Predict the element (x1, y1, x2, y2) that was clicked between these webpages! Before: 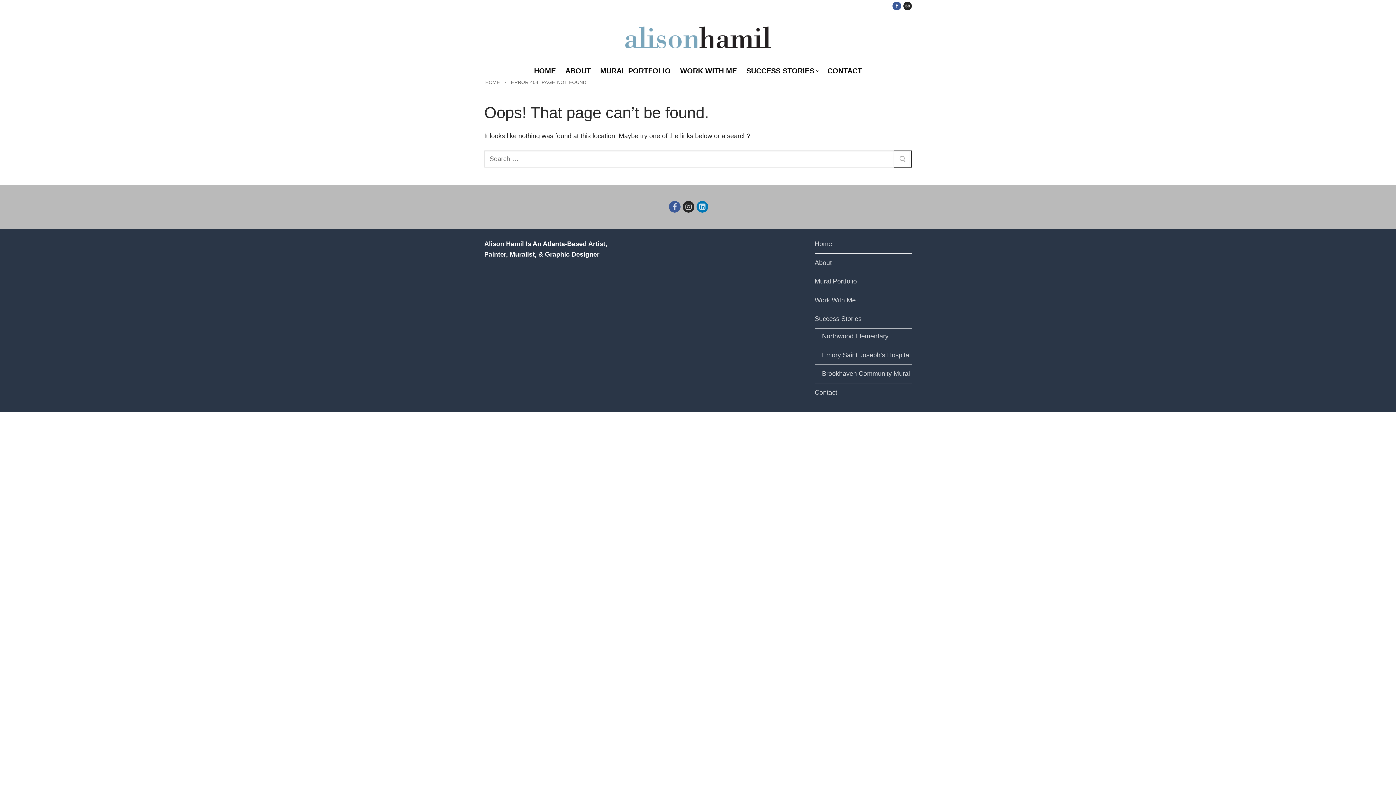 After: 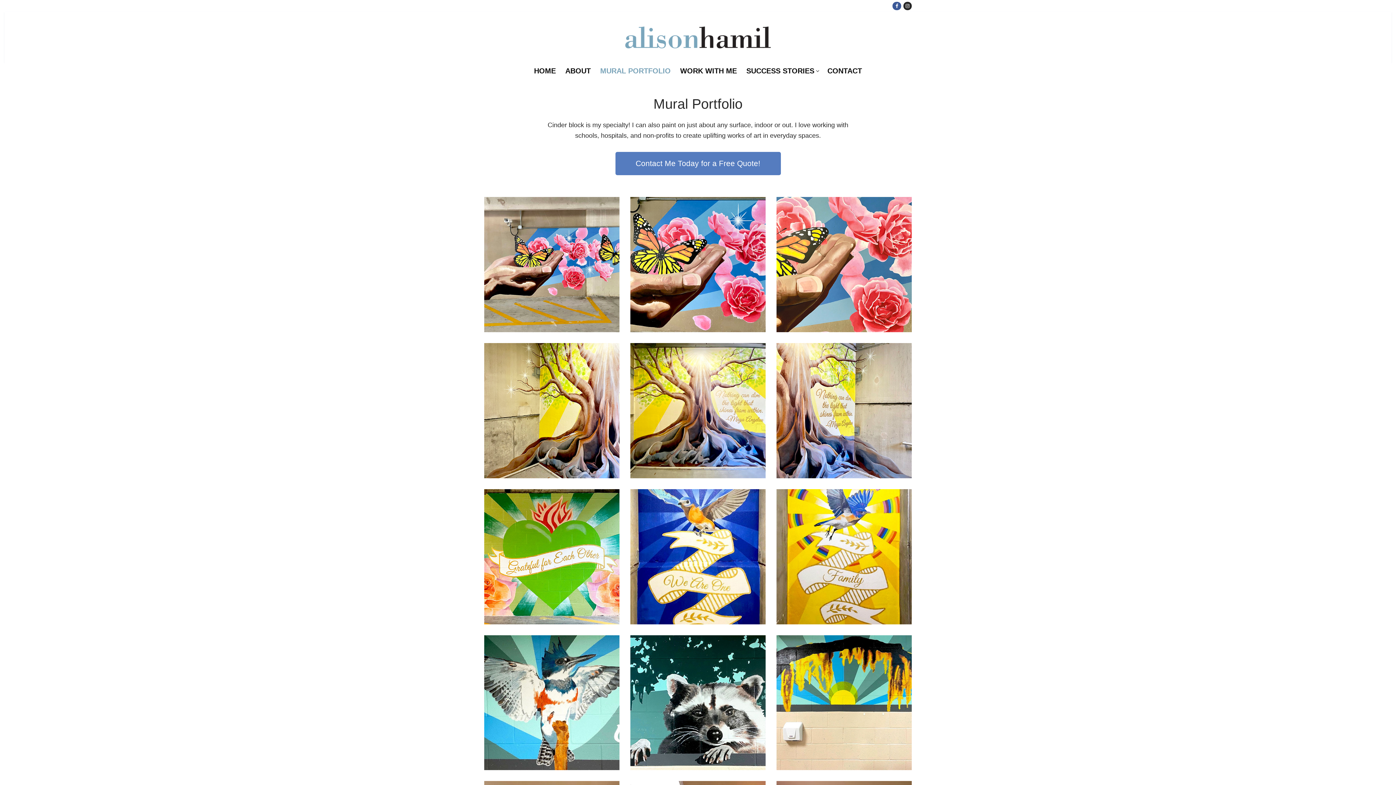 Action: label: MURAL PORTFOLIO bbox: (595, 62, 675, 78)